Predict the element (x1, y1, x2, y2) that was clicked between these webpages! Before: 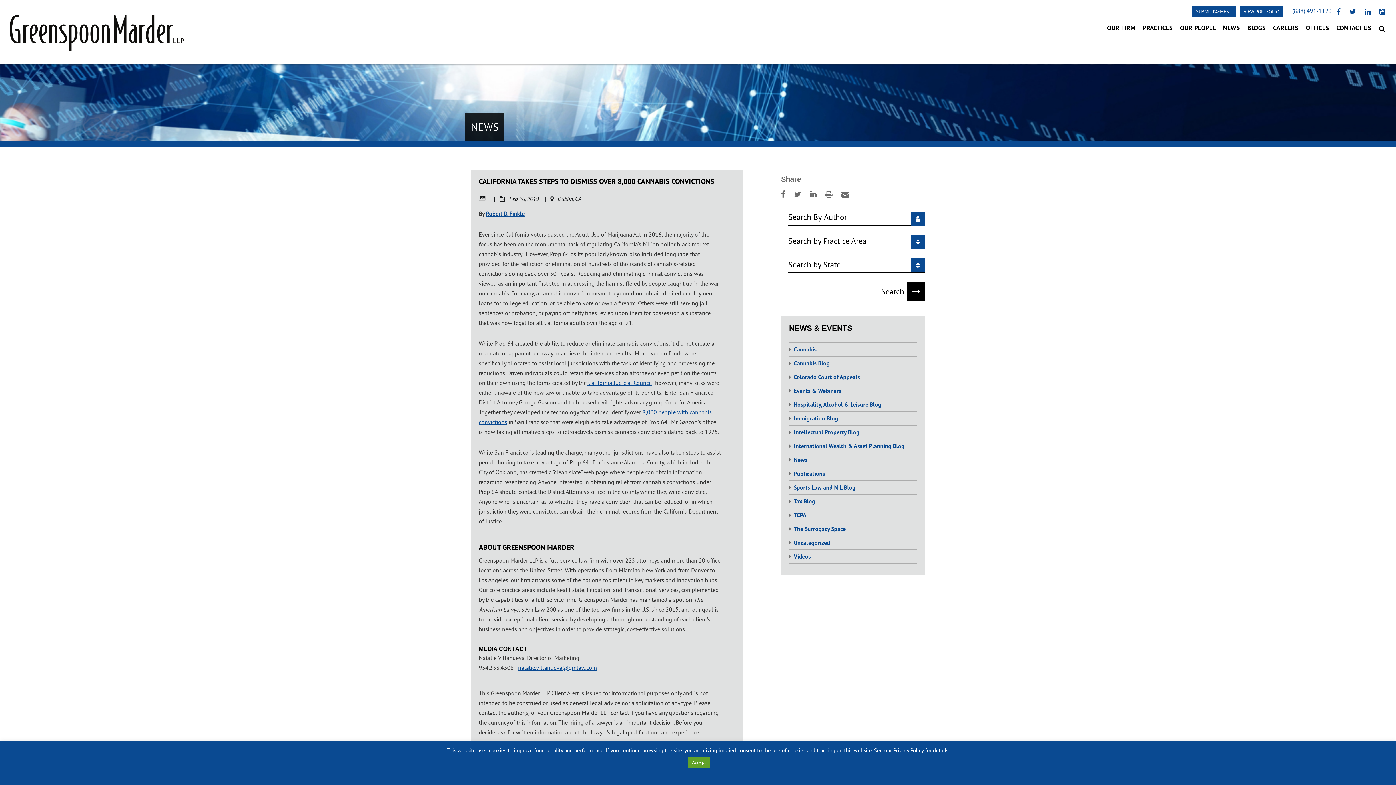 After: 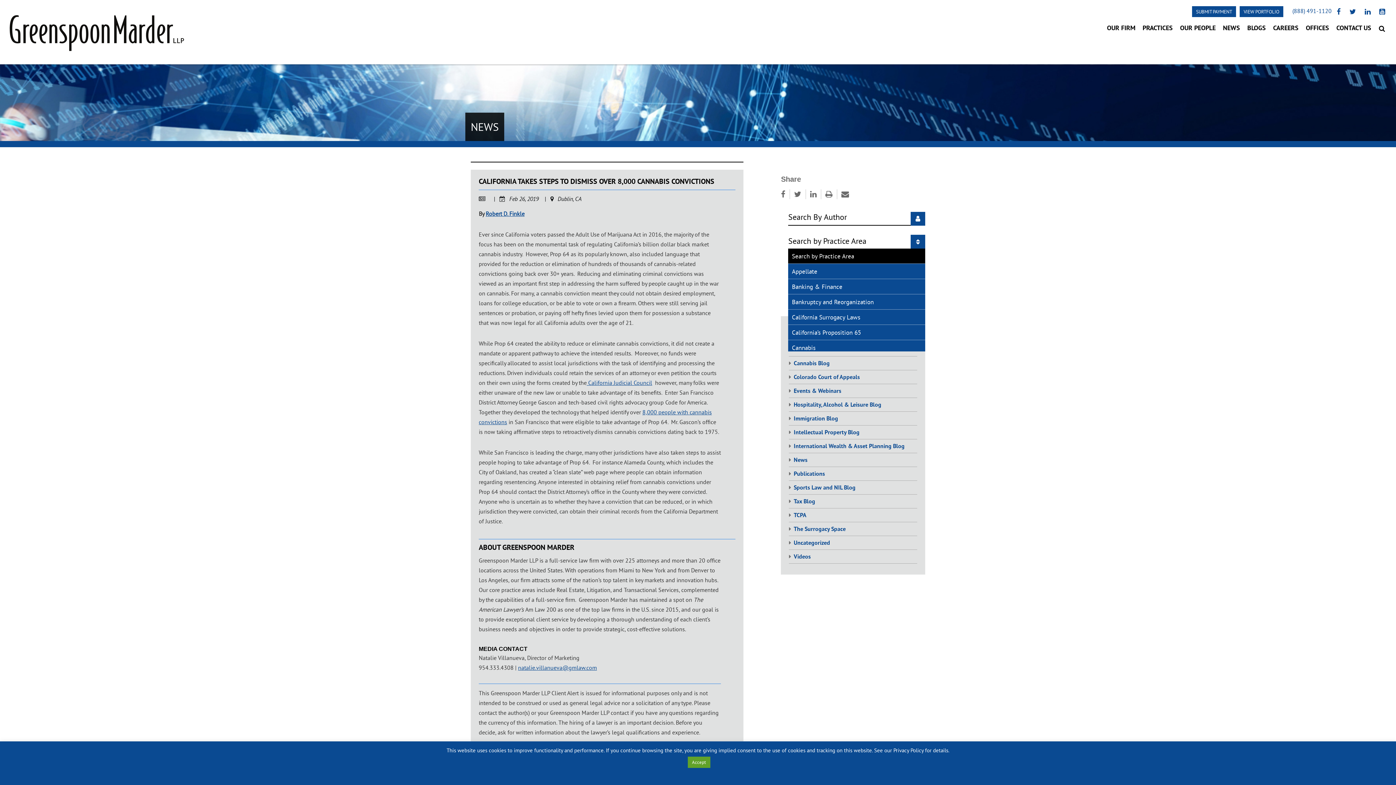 Action: label: Search by Practice Area bbox: (788, 234, 925, 249)